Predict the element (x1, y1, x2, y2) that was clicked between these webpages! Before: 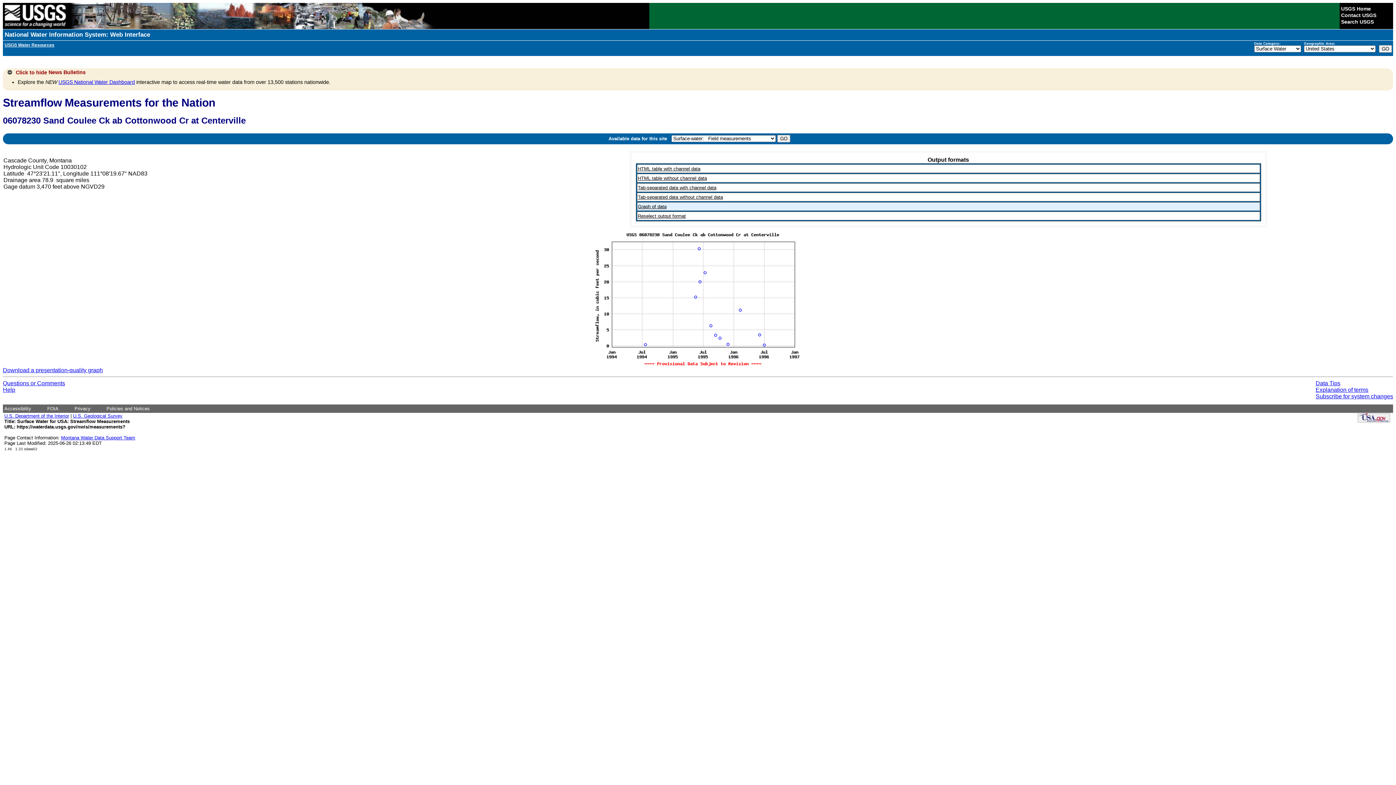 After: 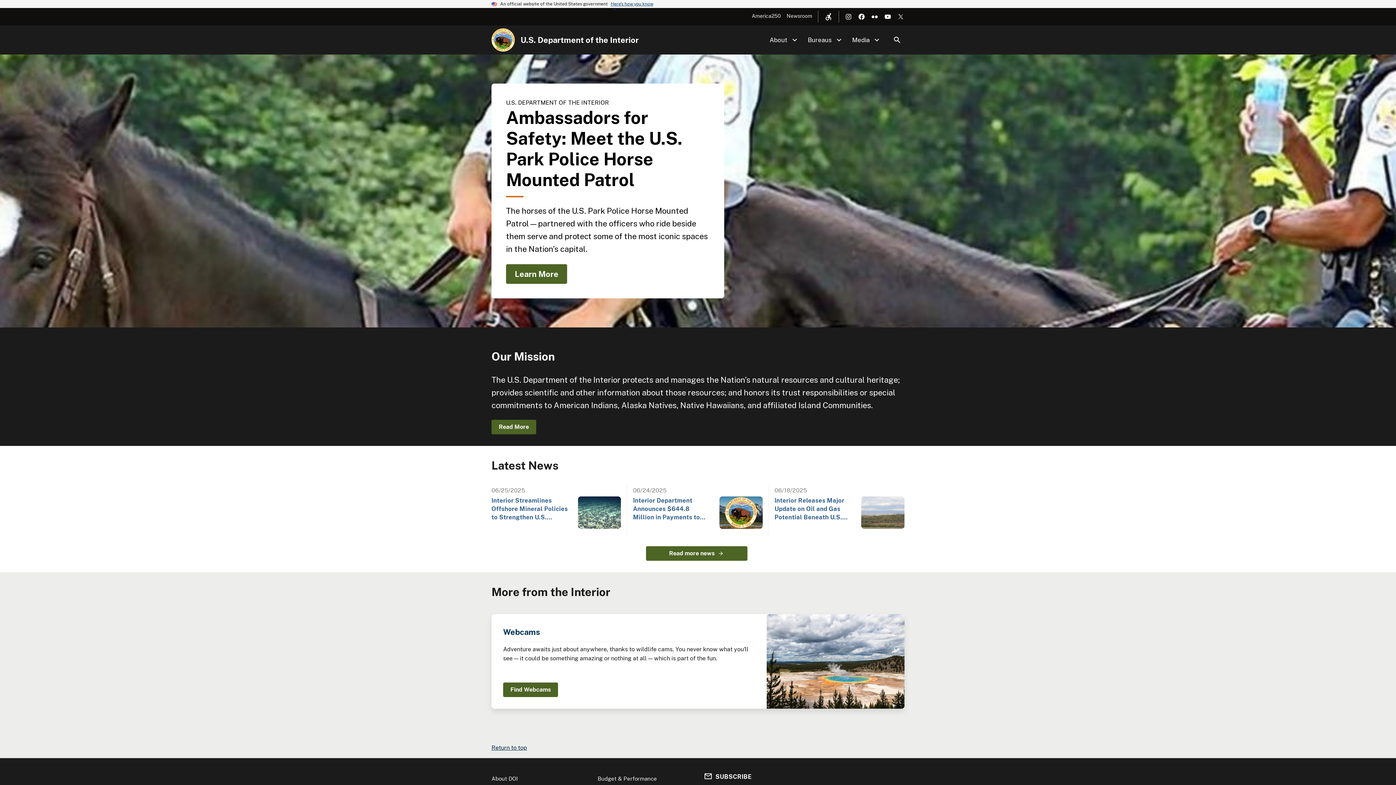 Action: bbox: (4, 413, 69, 418) label: U.S. Department of the Interior